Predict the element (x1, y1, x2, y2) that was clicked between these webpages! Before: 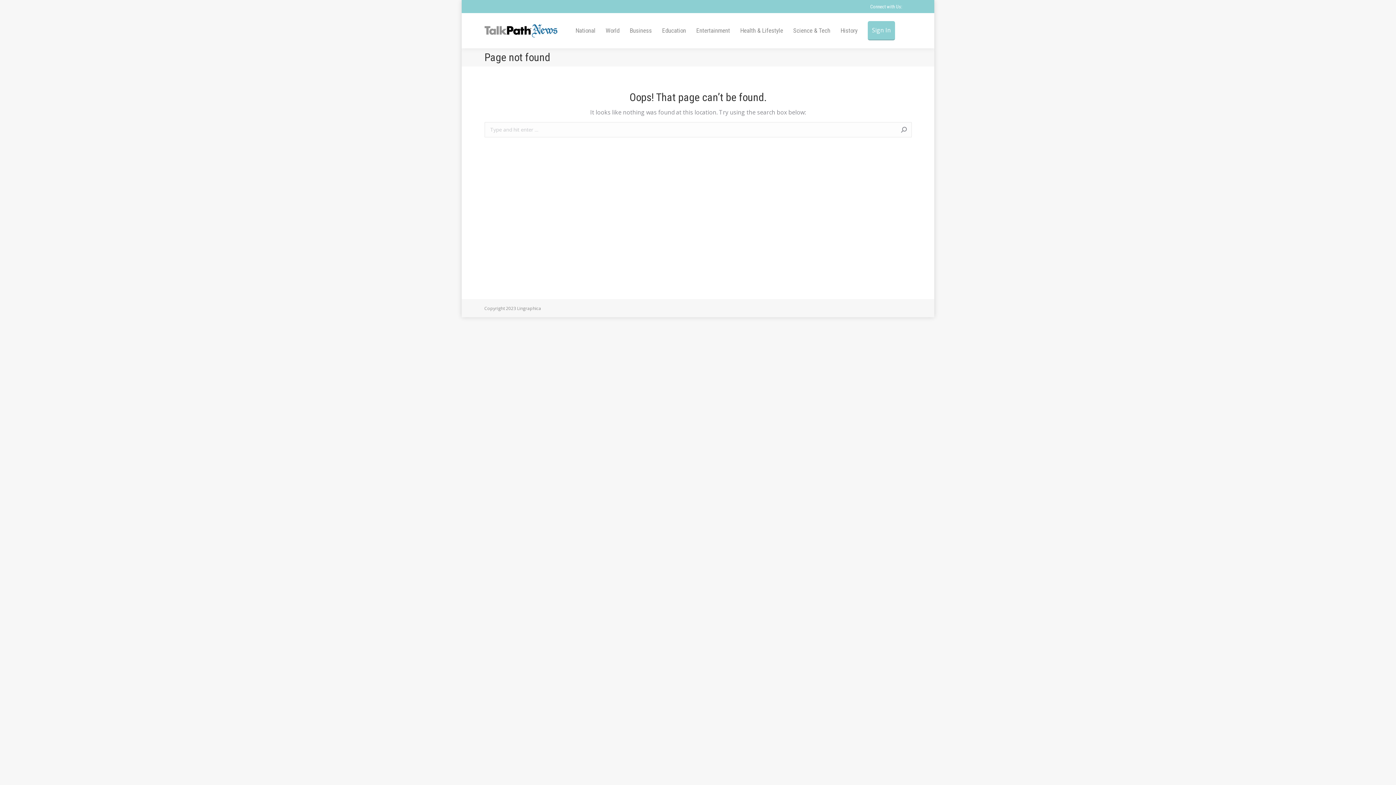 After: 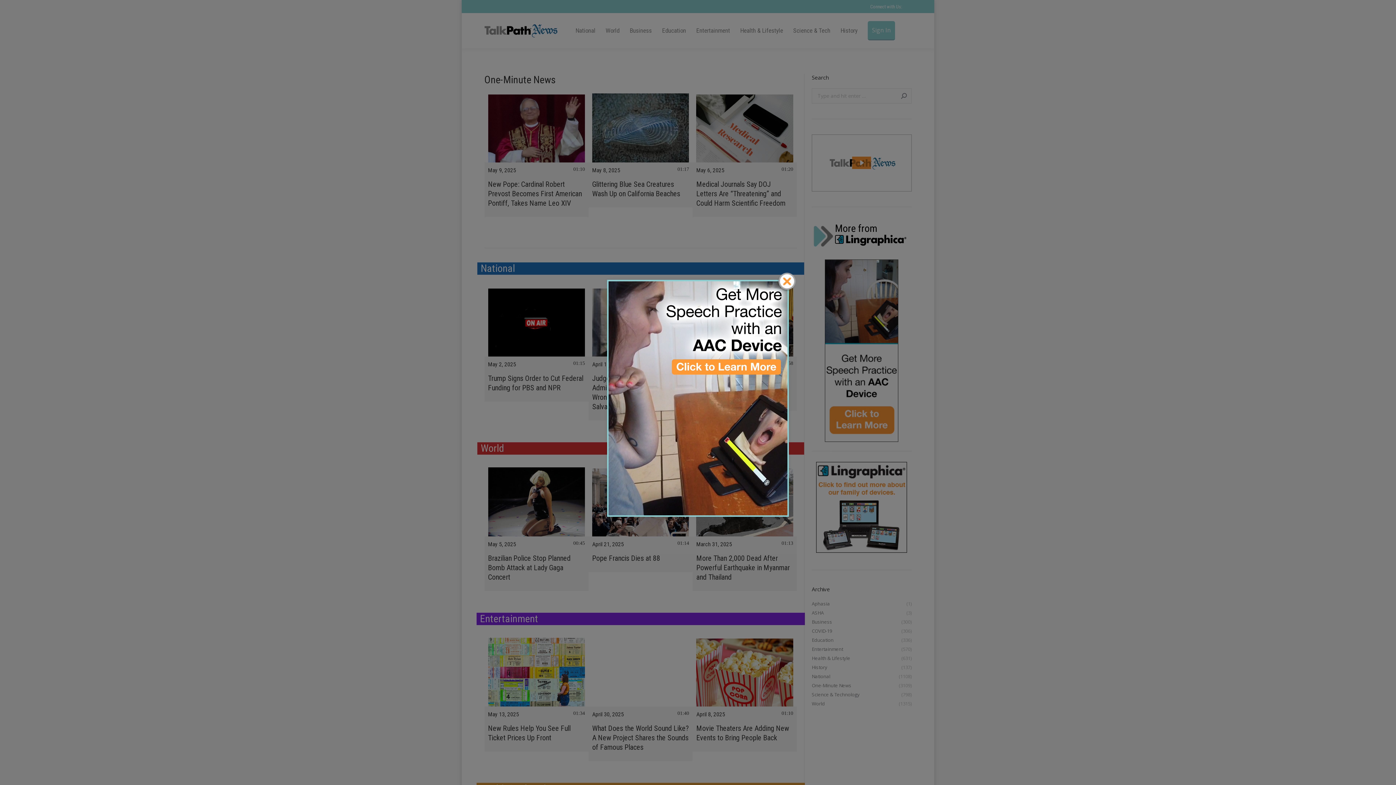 Action: bbox: (484, 24, 559, 37)